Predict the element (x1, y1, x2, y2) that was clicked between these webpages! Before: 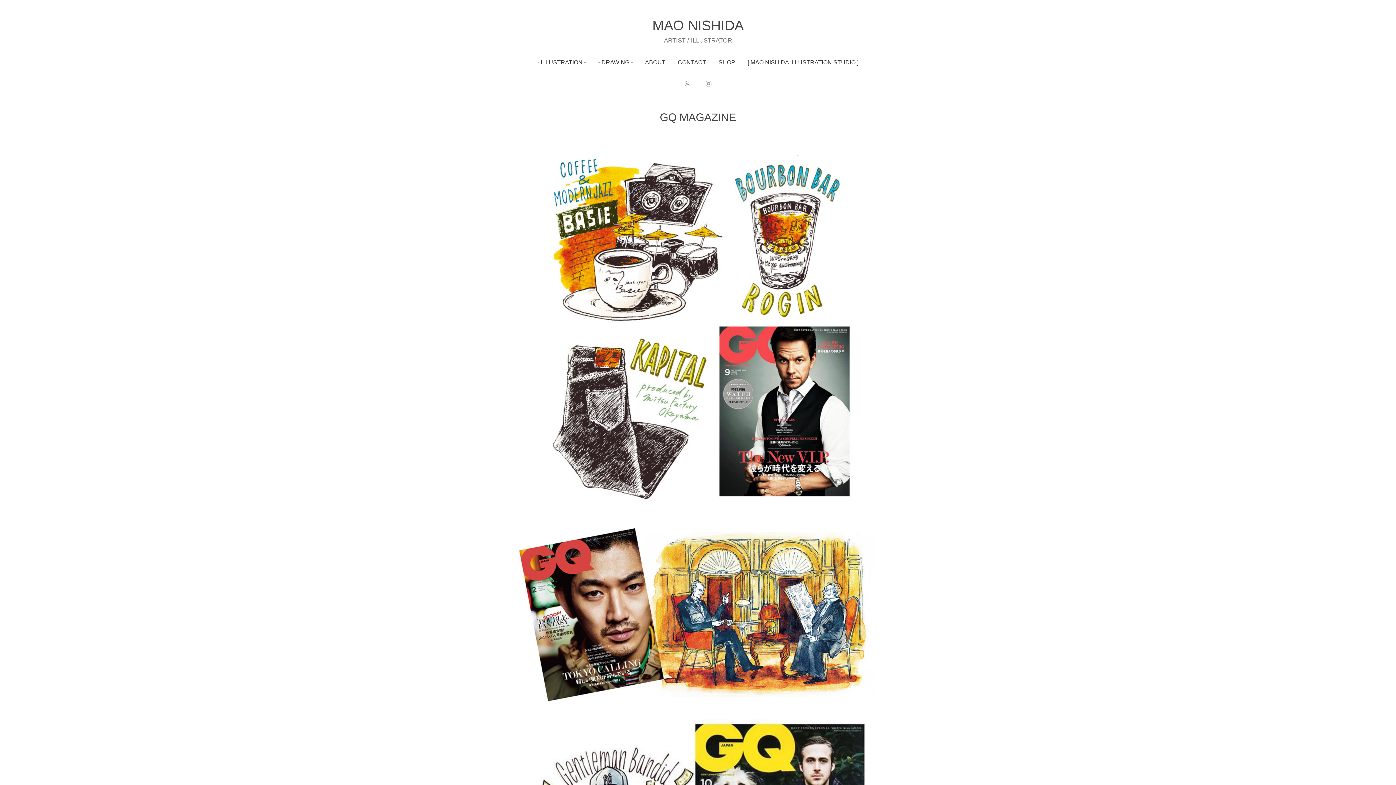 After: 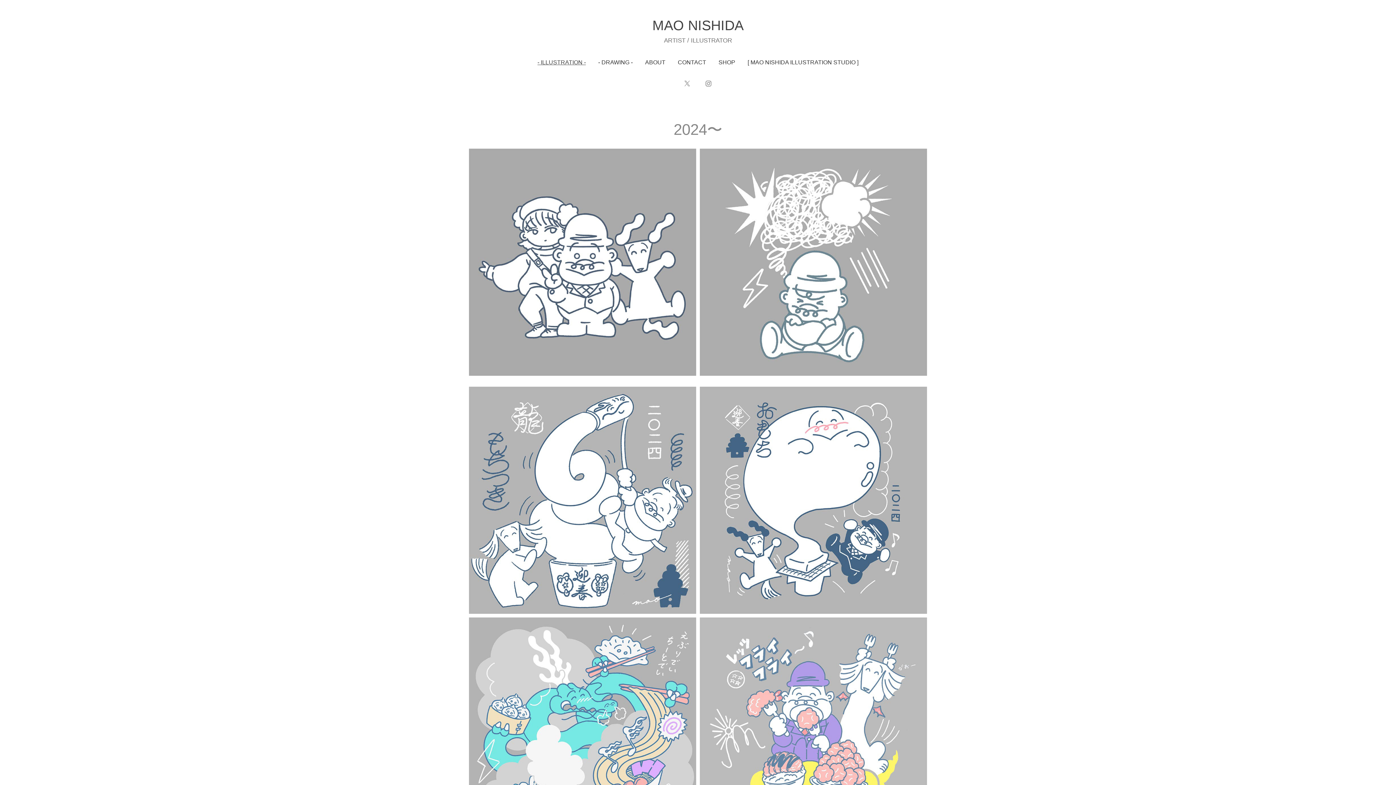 Action: bbox: (537, 59, 586, 65) label: - ILLUSTRATION -